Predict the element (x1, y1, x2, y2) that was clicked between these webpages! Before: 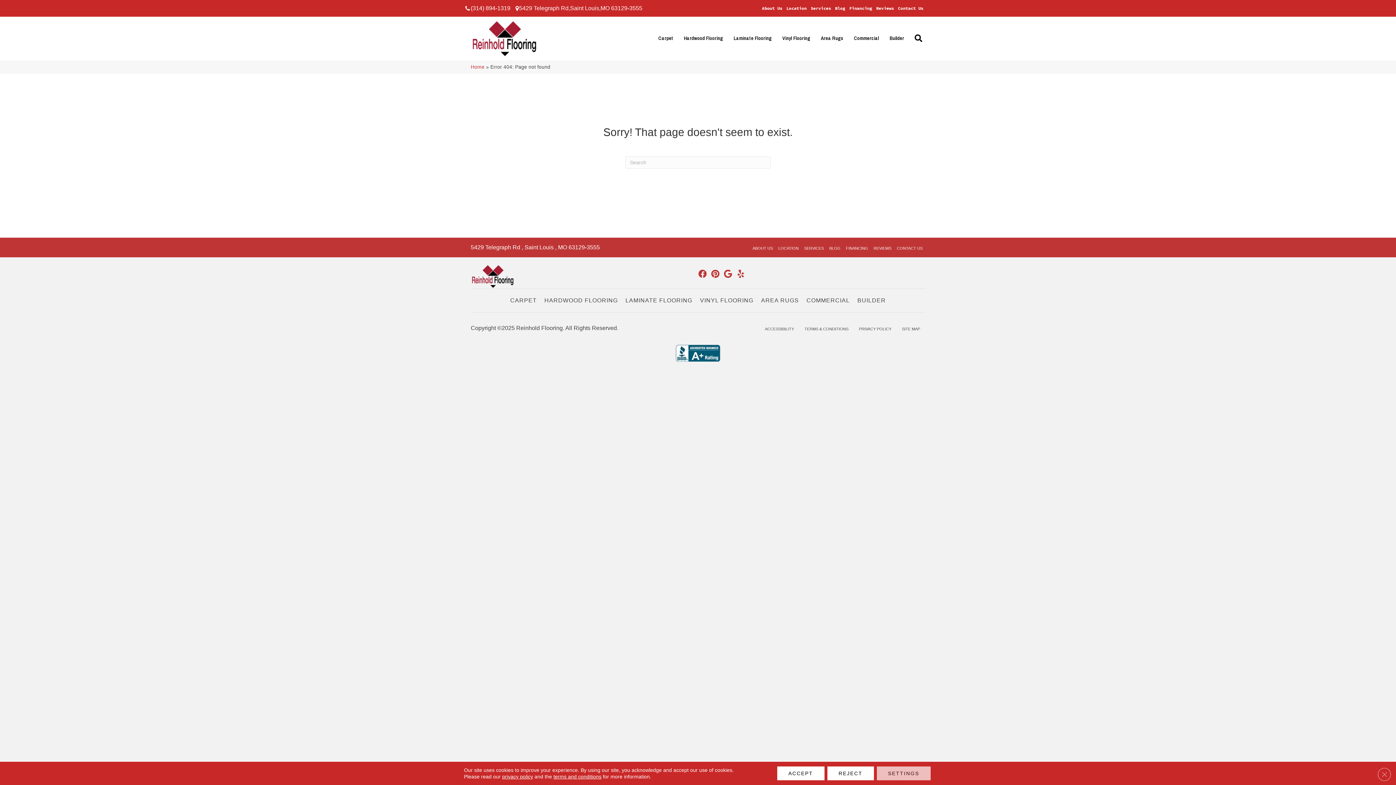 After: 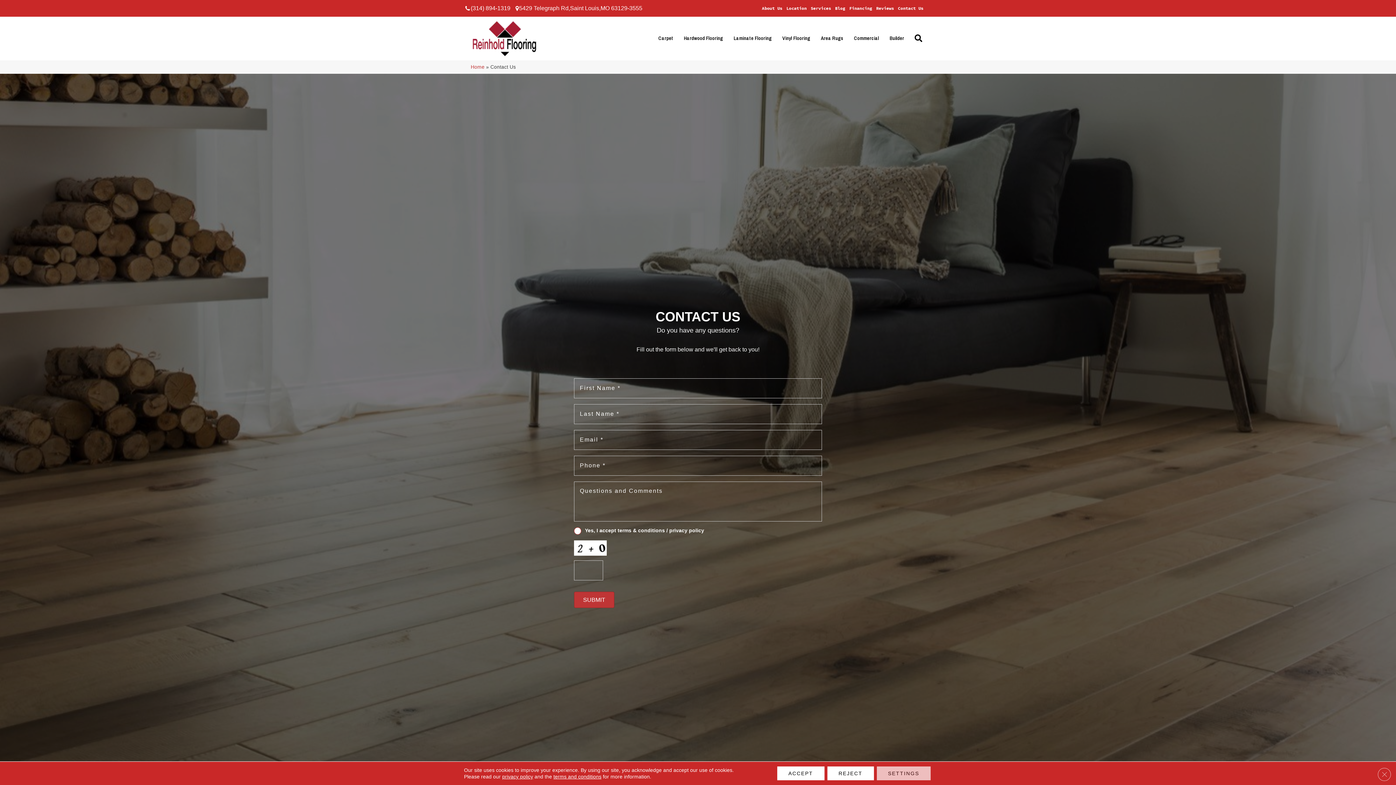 Action: label: Contact Us bbox: (896, 1, 925, 14)